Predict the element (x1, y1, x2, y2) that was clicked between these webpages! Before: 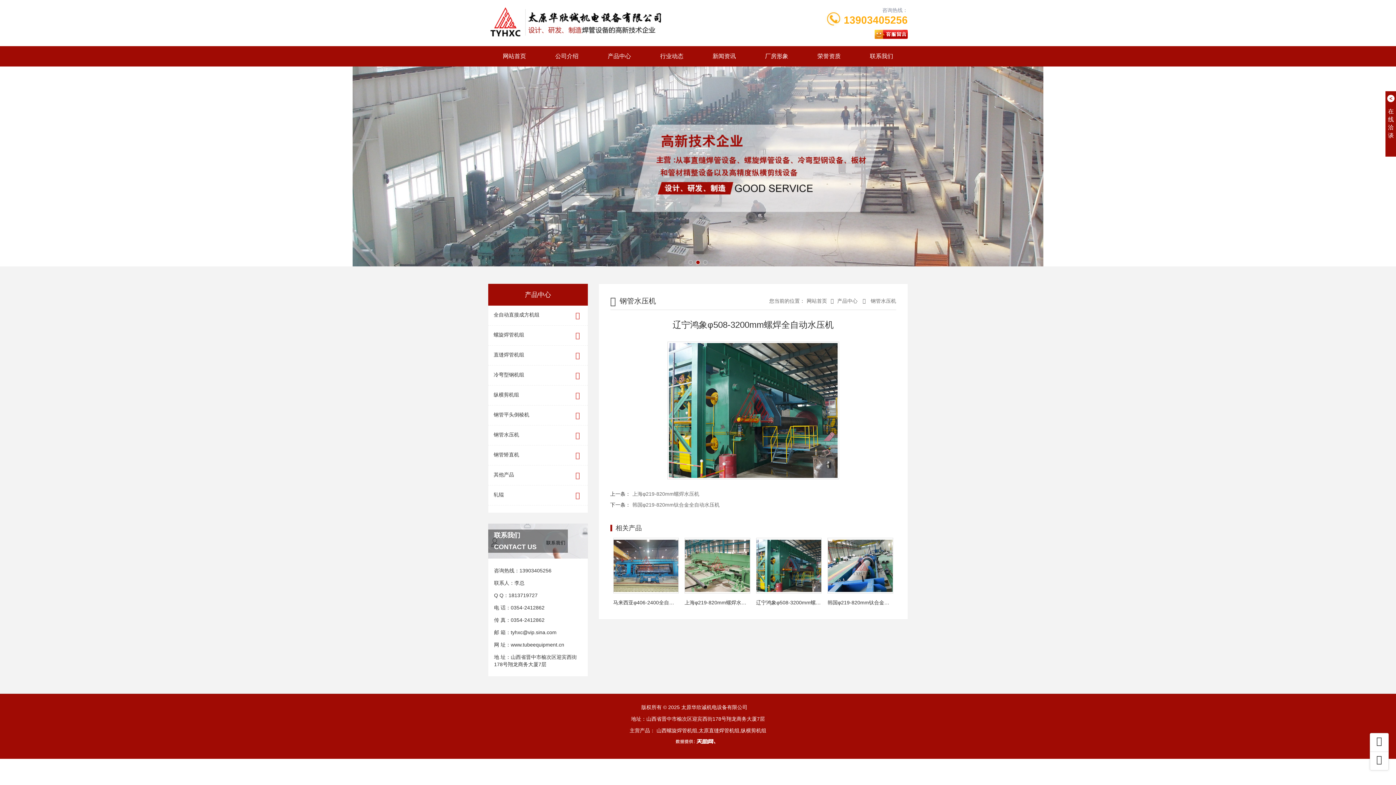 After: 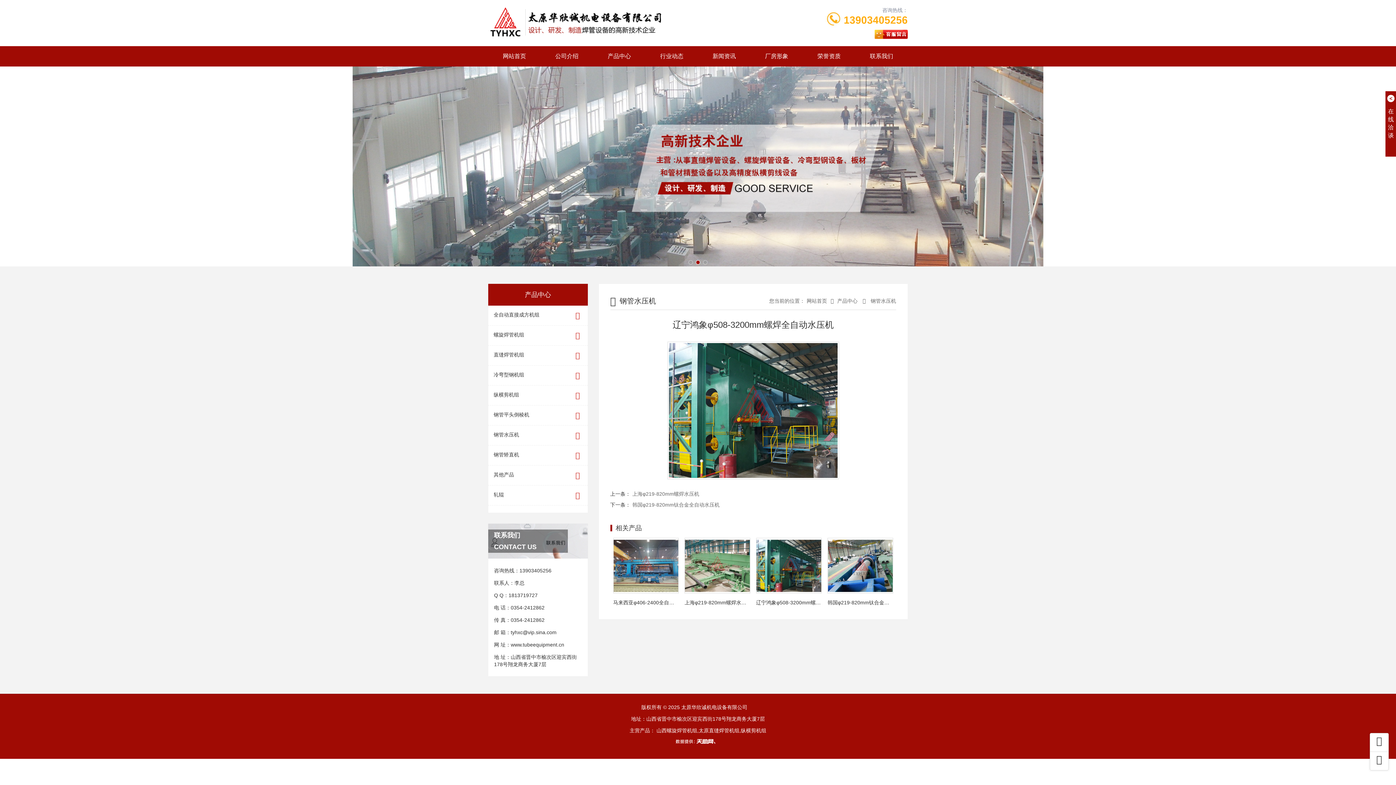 Action: bbox: (756, 538, 821, 608) label: 辽宁鸿象φ508-3200mm螺焊全自动水压机